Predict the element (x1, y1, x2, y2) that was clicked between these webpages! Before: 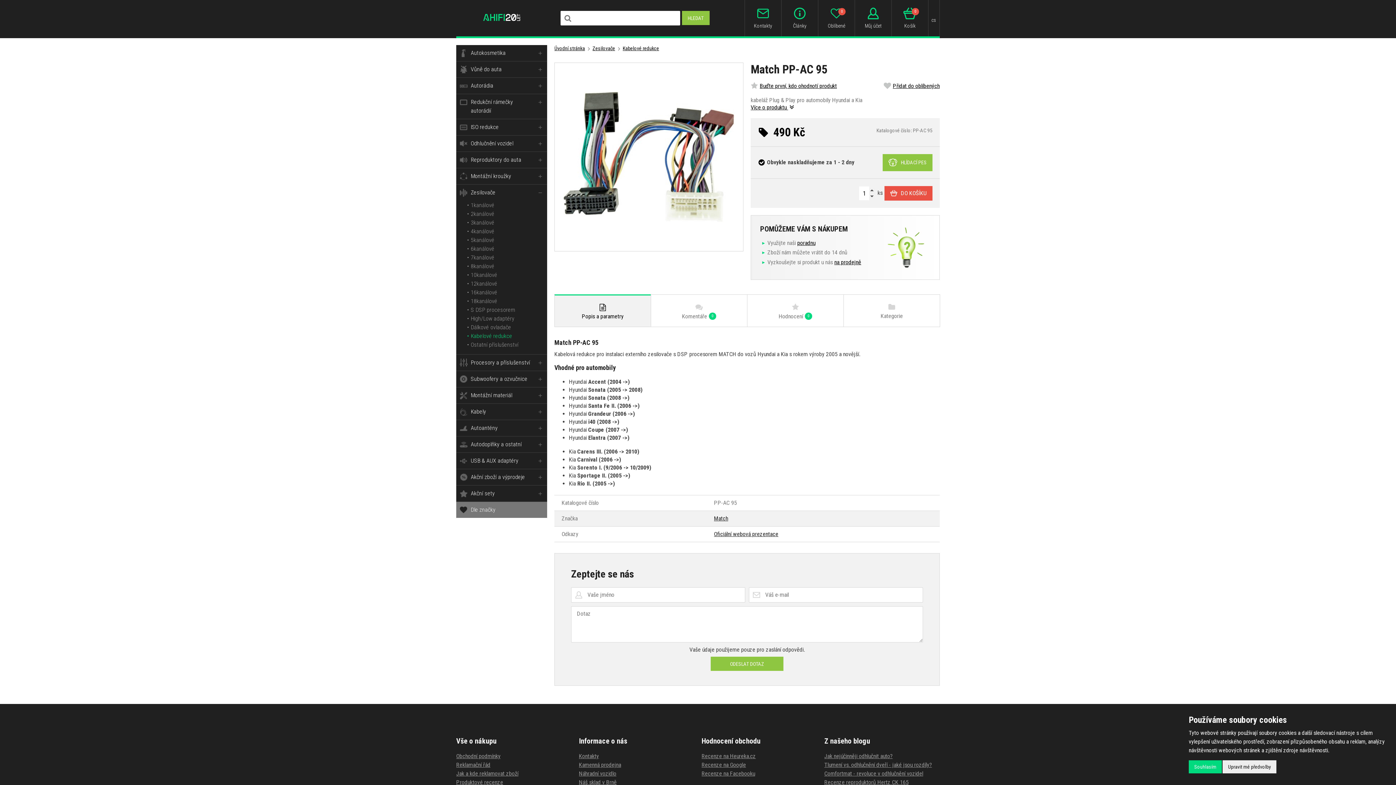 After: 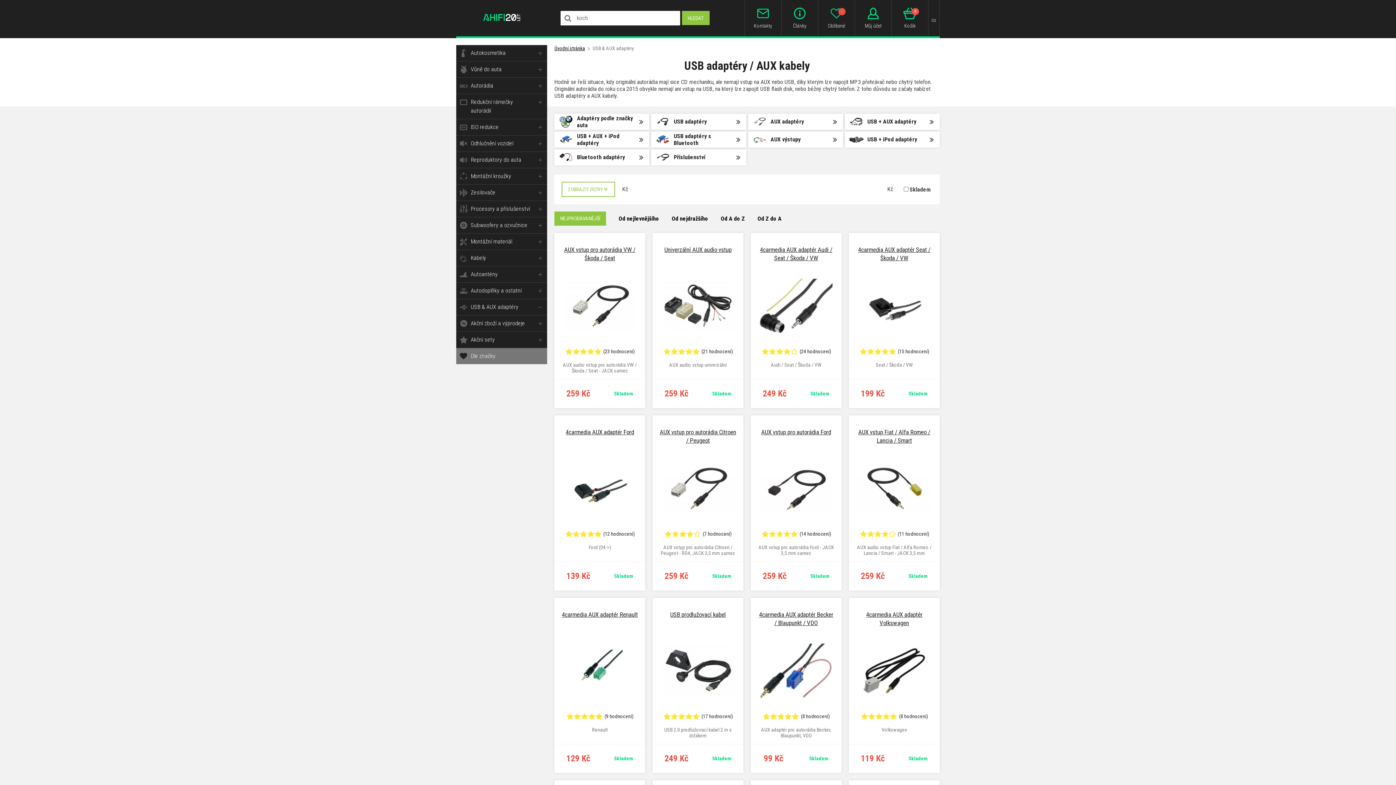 Action: label: USB & AUX adaptéry bbox: (456, 453, 547, 469)